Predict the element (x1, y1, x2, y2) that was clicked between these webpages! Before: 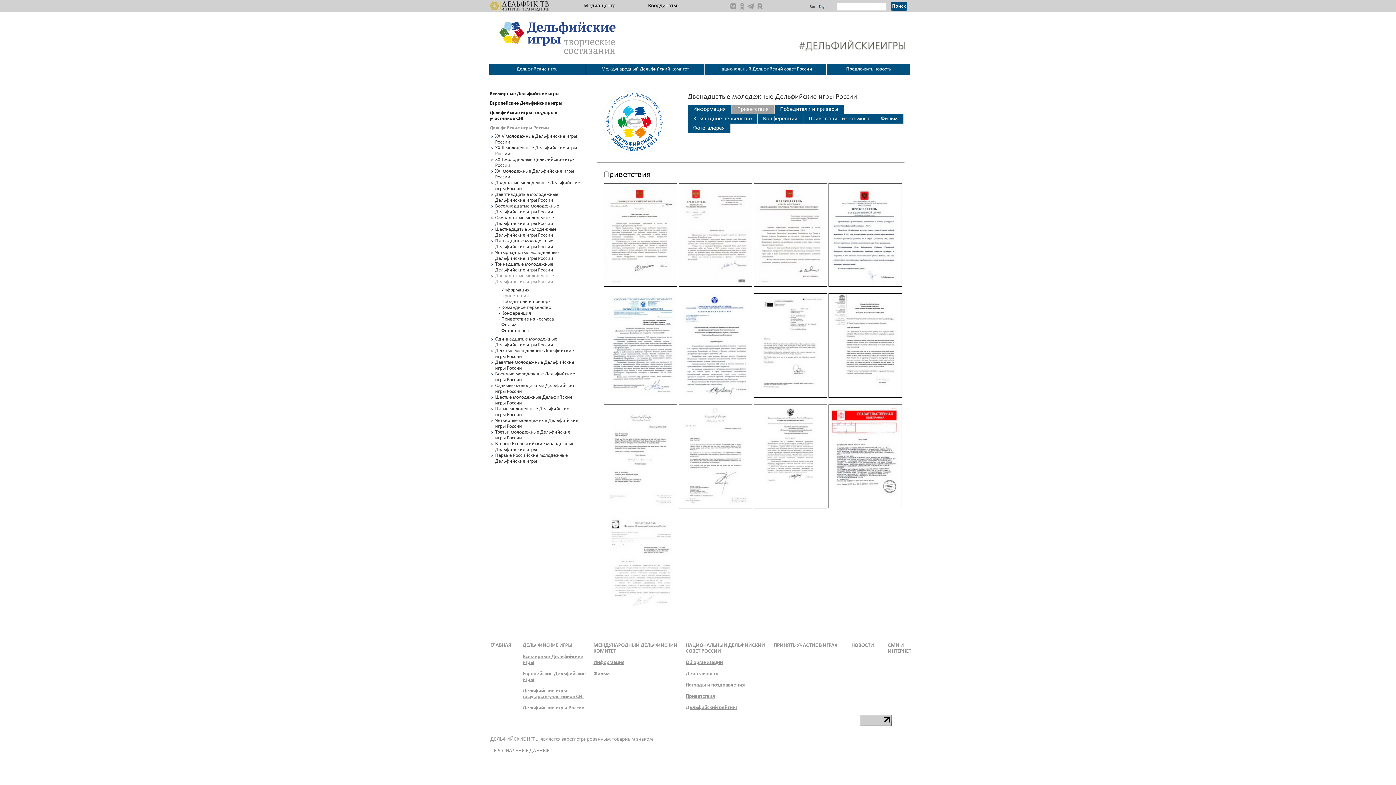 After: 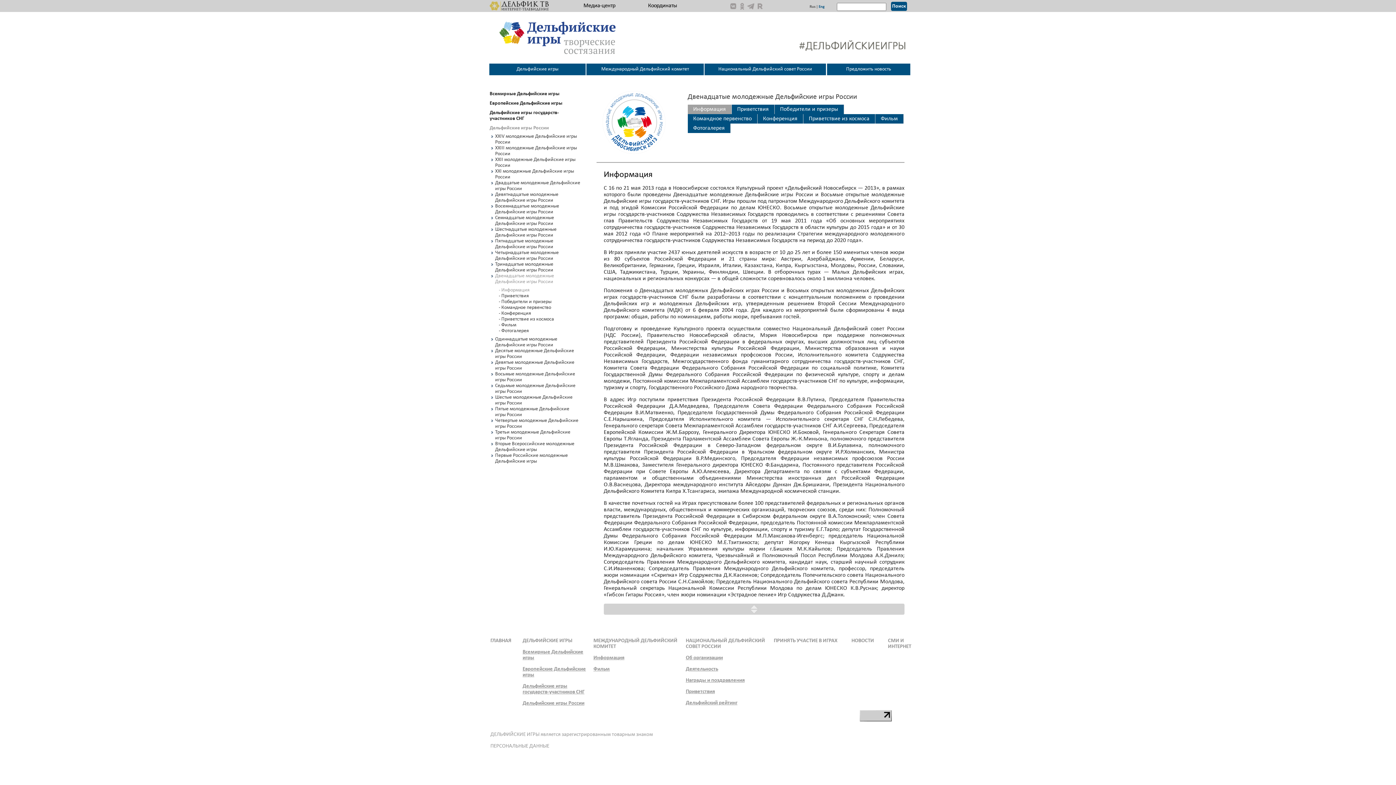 Action: bbox: (498, 287, 529, 293) label: - Информация